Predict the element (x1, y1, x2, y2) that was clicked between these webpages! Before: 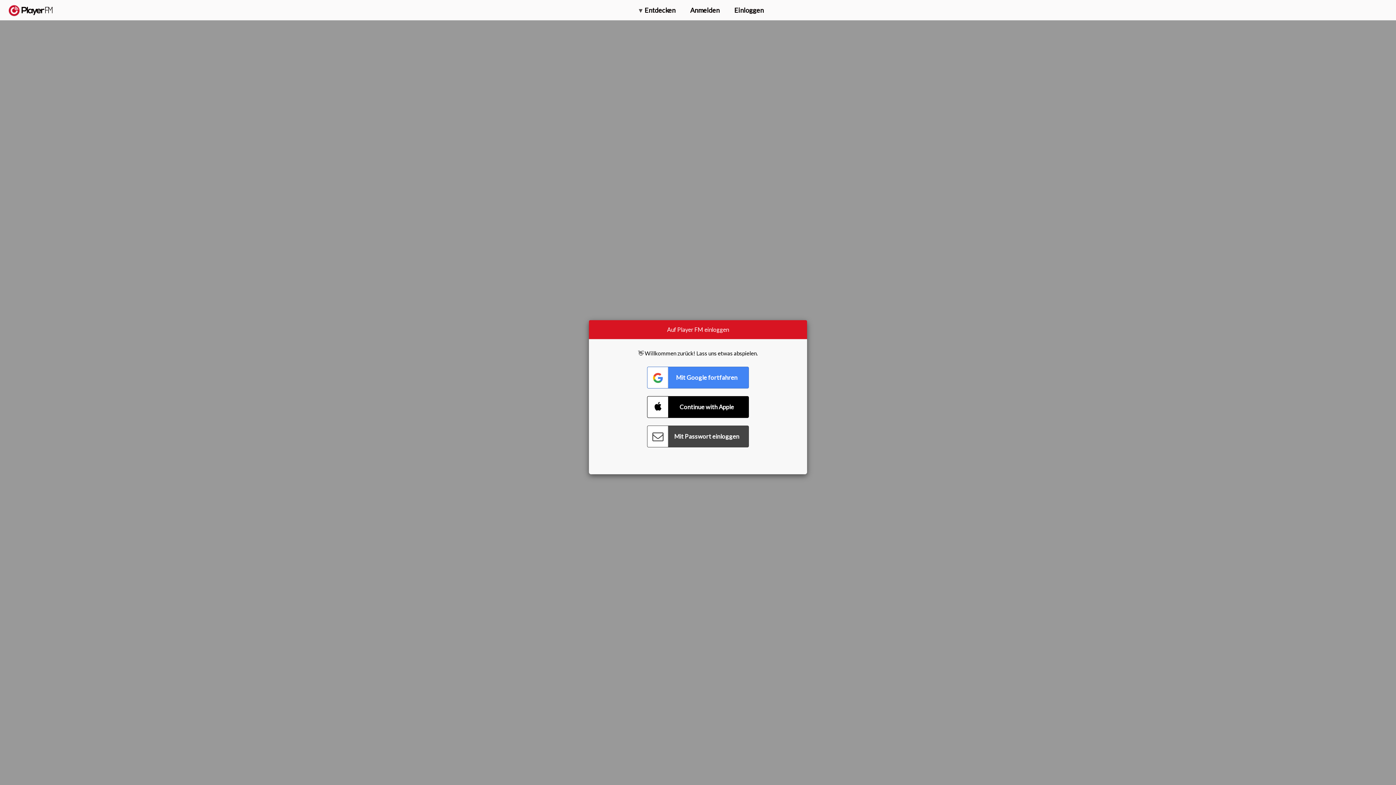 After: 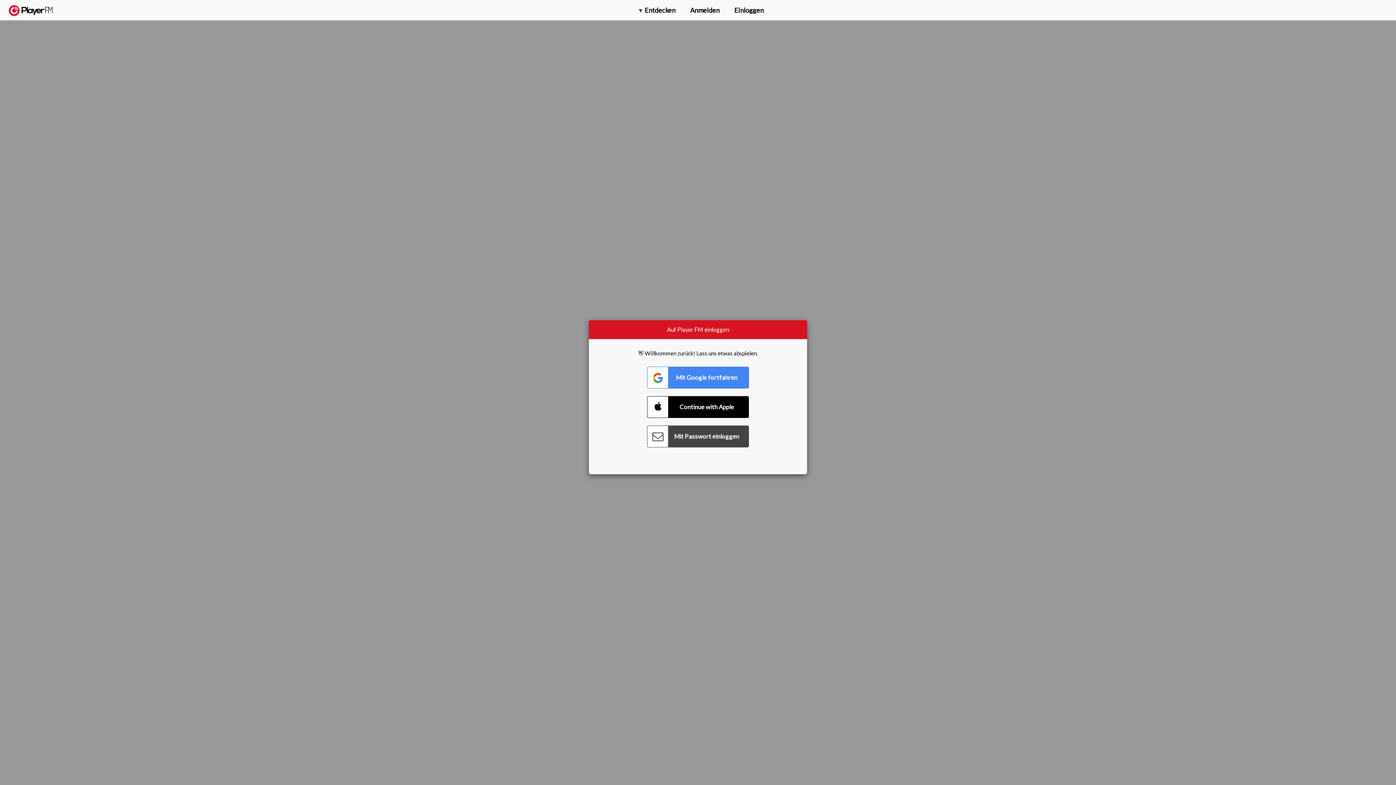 Action: bbox: (1375, 5, 1382, 13) label: Menu launcher